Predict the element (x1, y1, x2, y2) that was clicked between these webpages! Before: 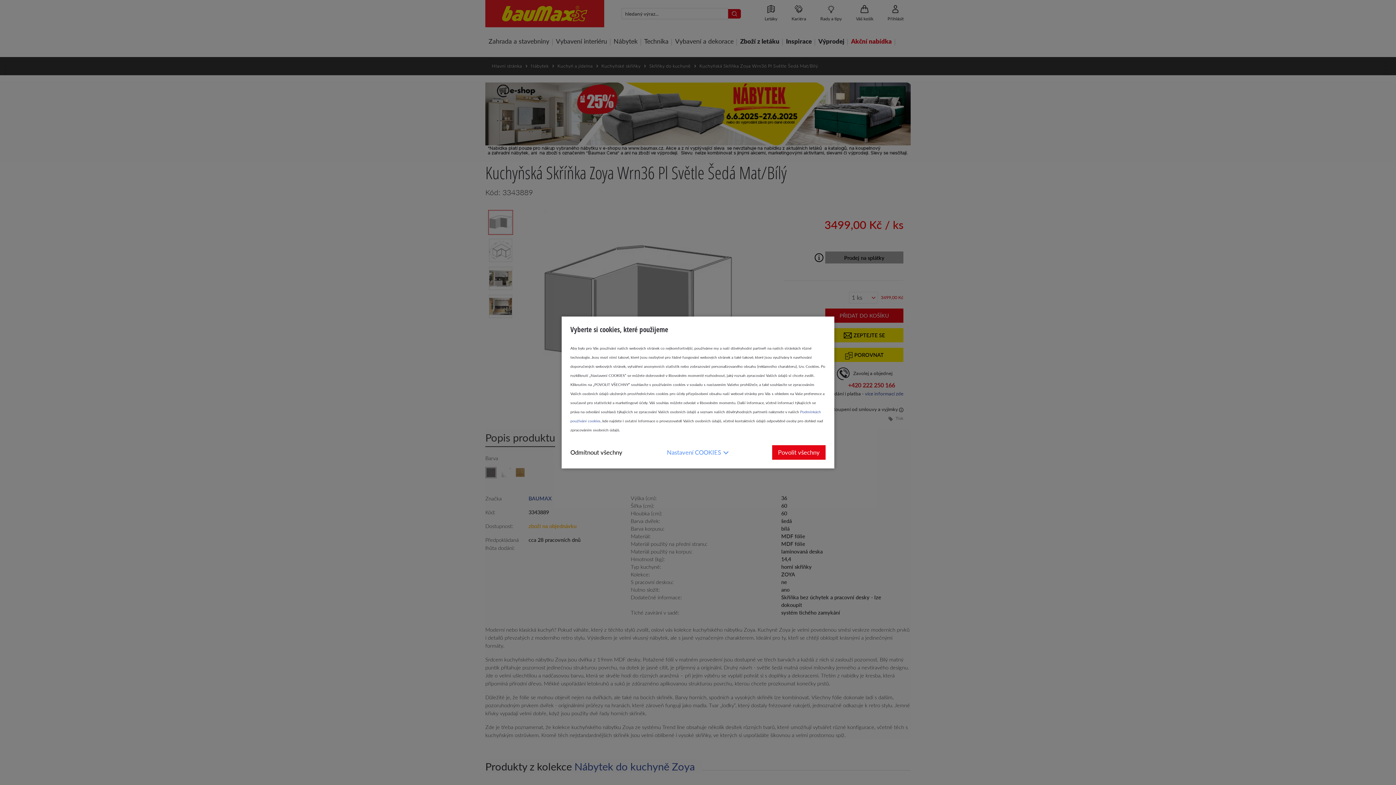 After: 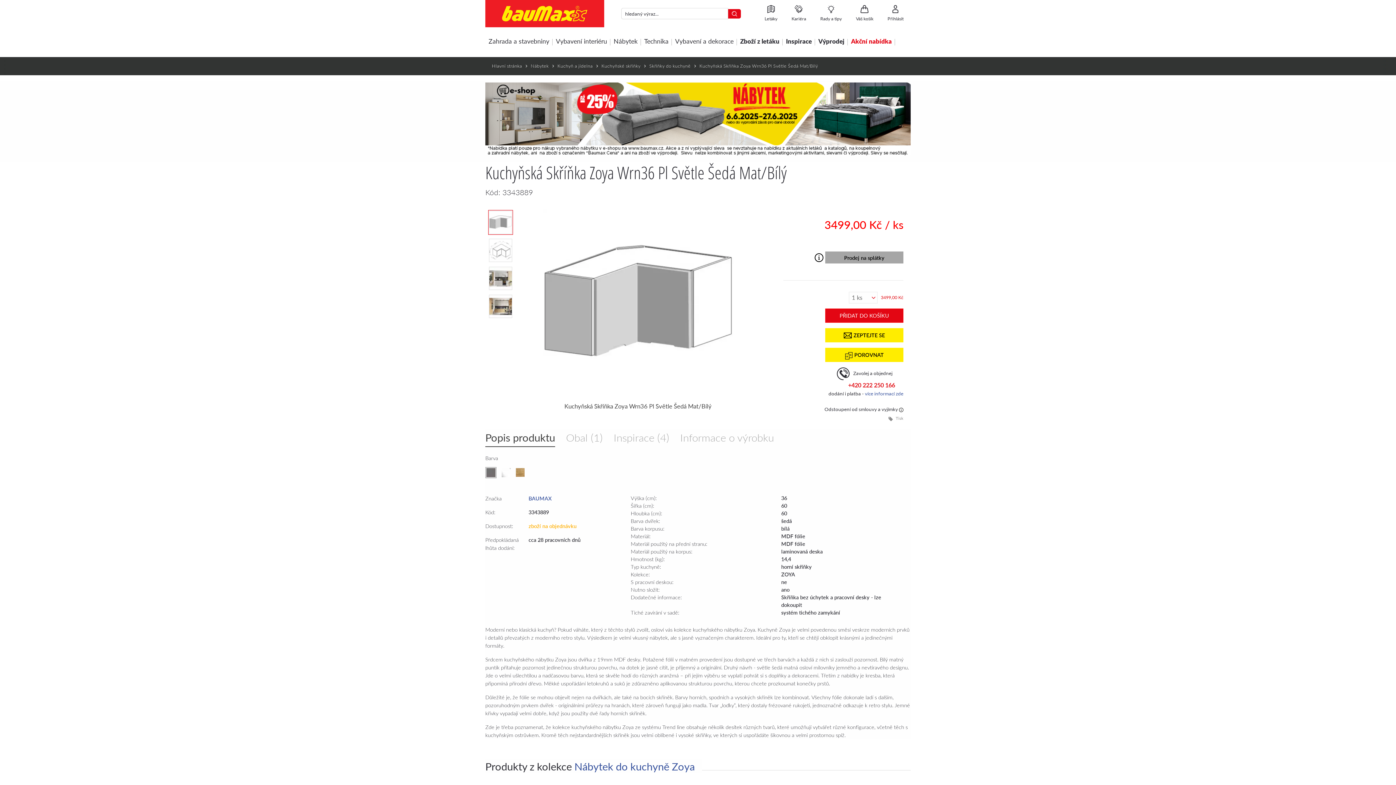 Action: bbox: (570, 445, 622, 460) label: Odmítnout všechny